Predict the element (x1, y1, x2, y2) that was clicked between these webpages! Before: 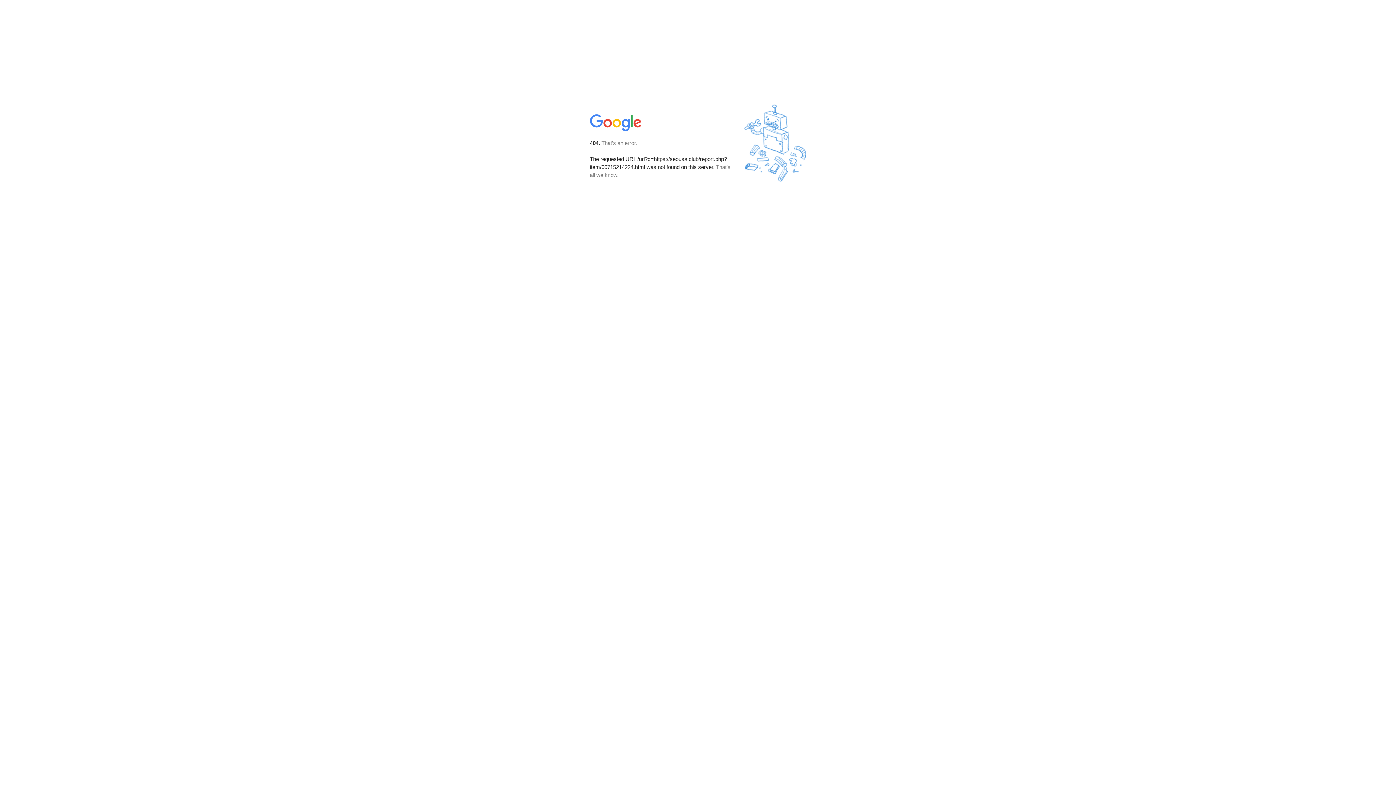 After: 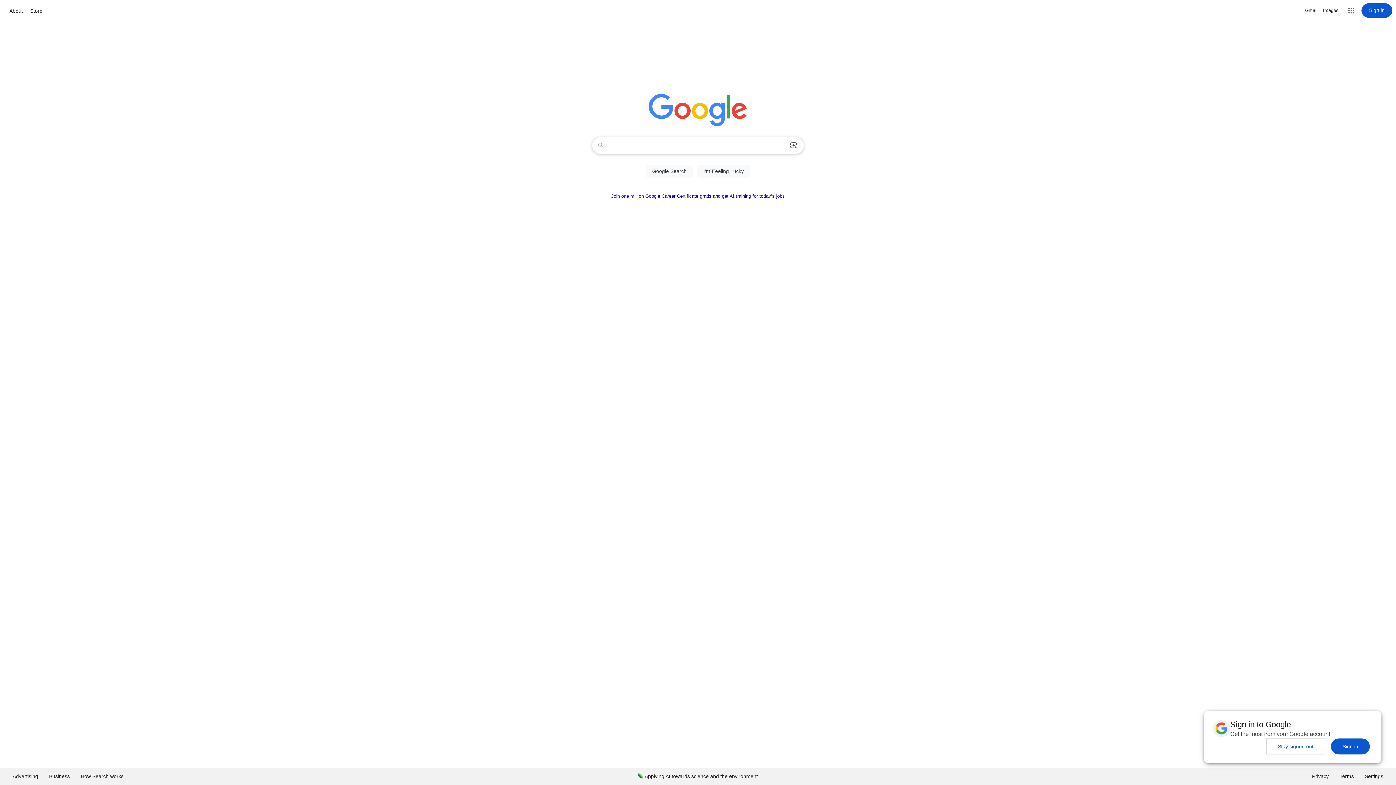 Action: bbox: (590, 127, 642, 134)